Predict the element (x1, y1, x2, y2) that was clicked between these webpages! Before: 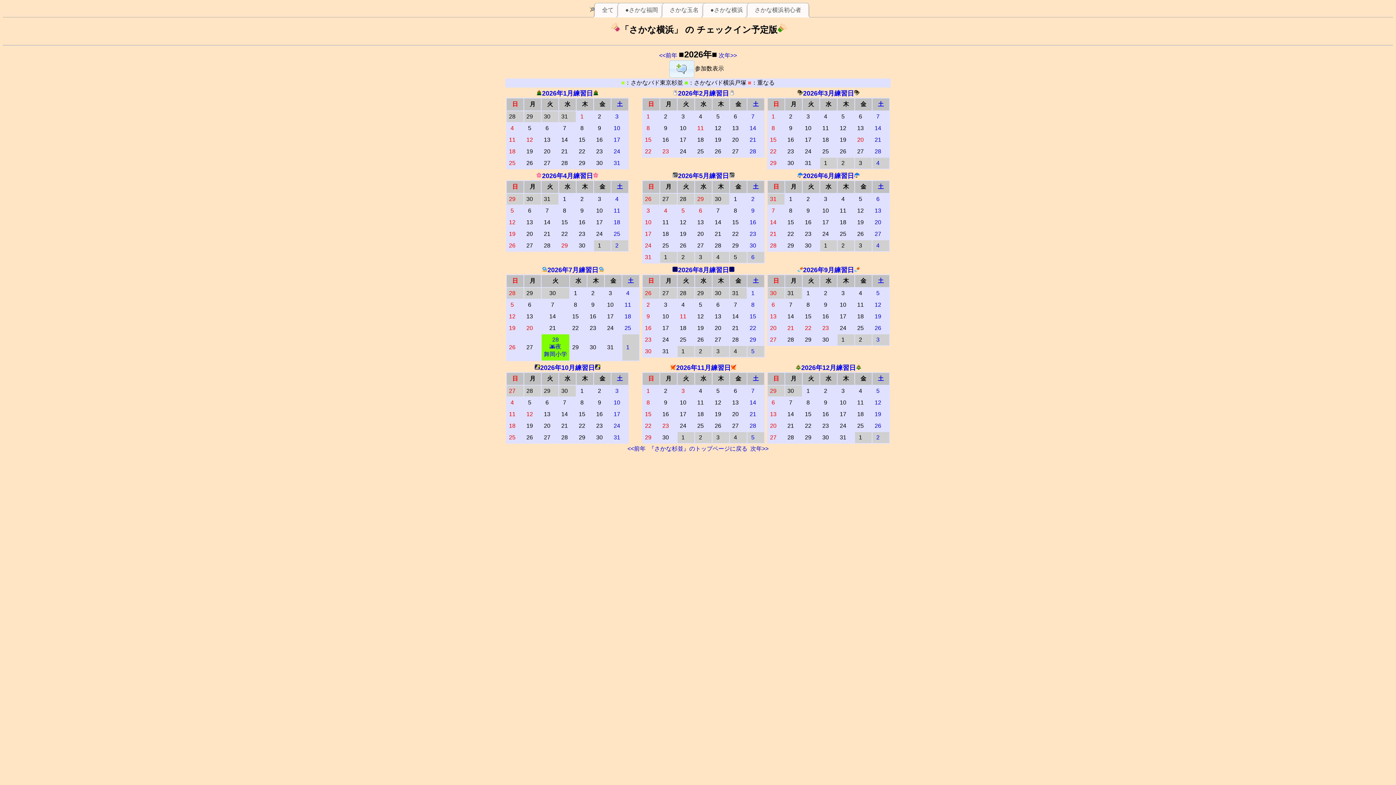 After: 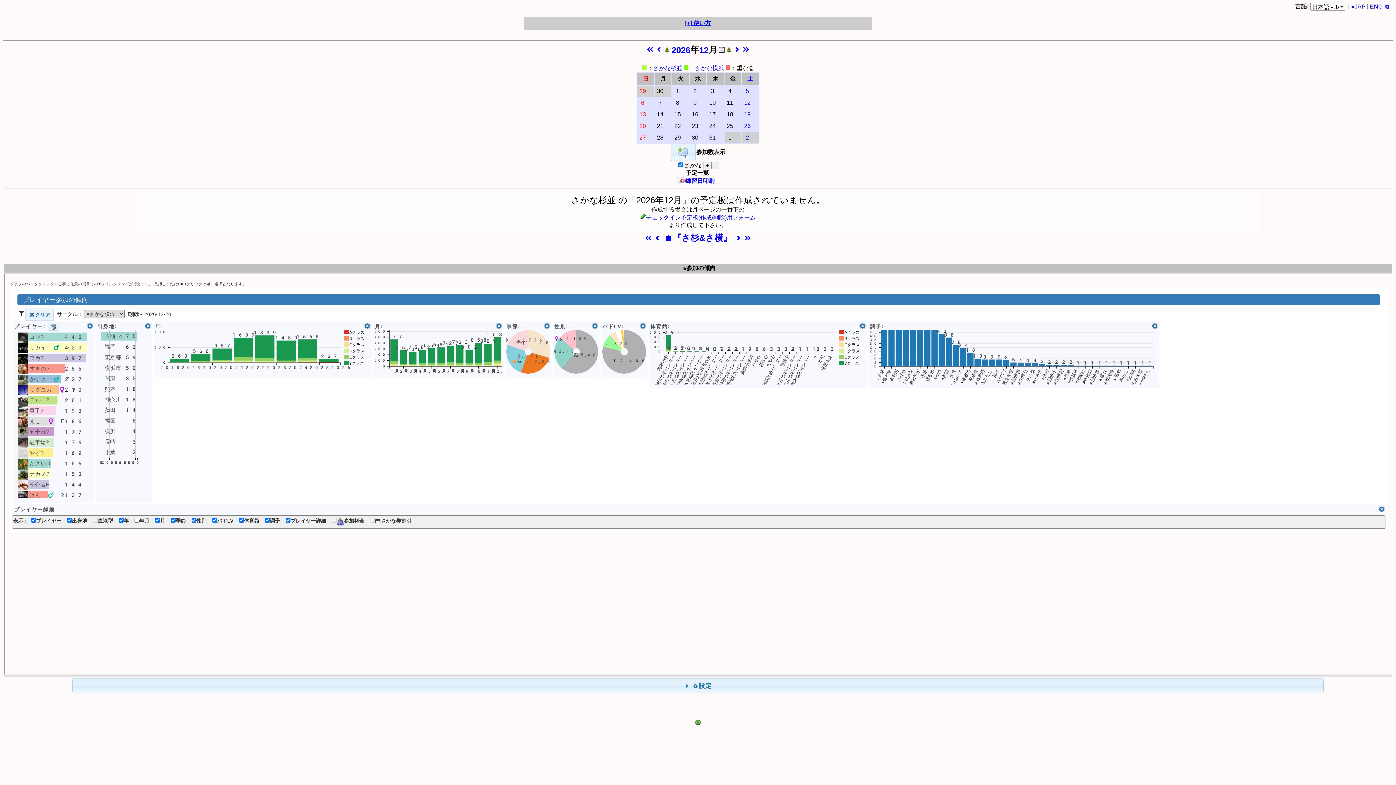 Action: label: 2026年12月練習日 bbox: (801, 365, 856, 371)